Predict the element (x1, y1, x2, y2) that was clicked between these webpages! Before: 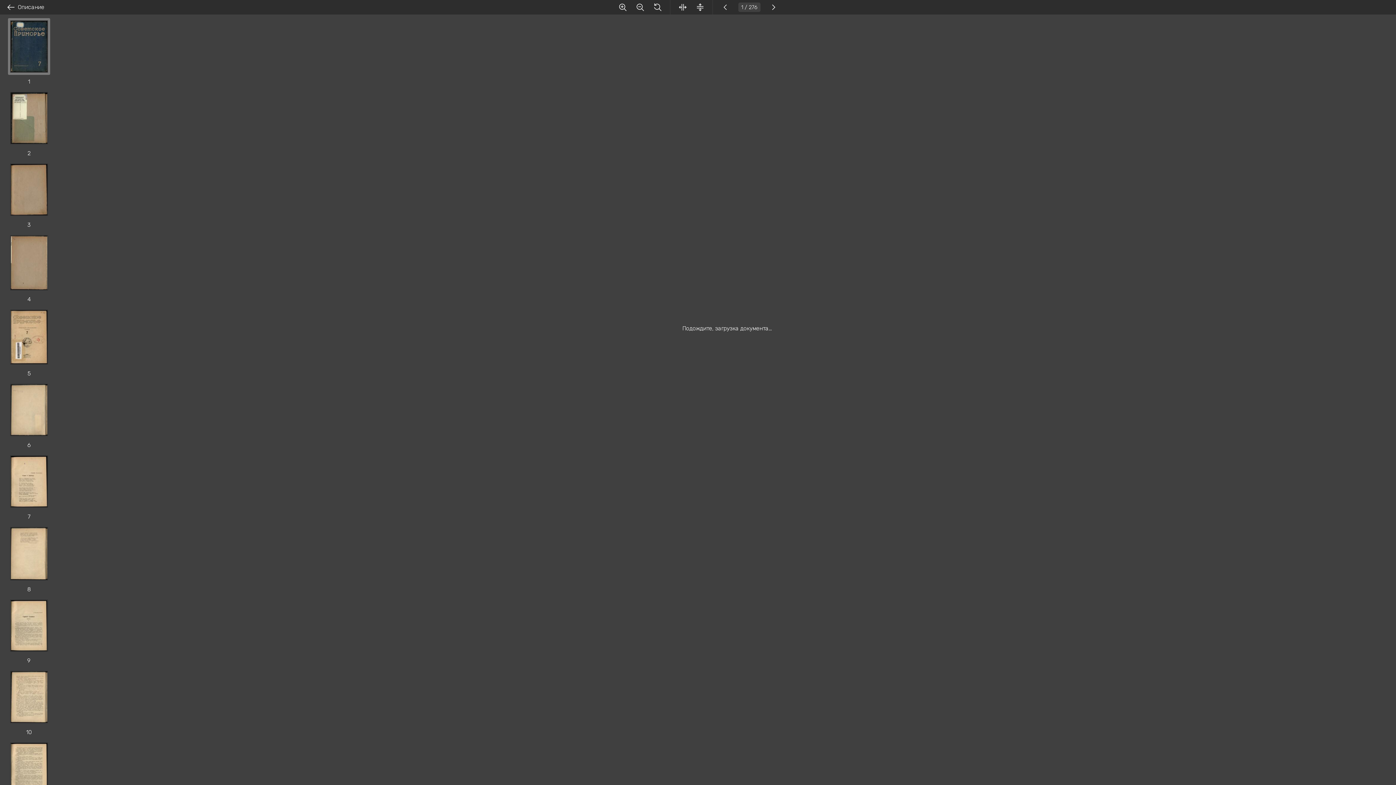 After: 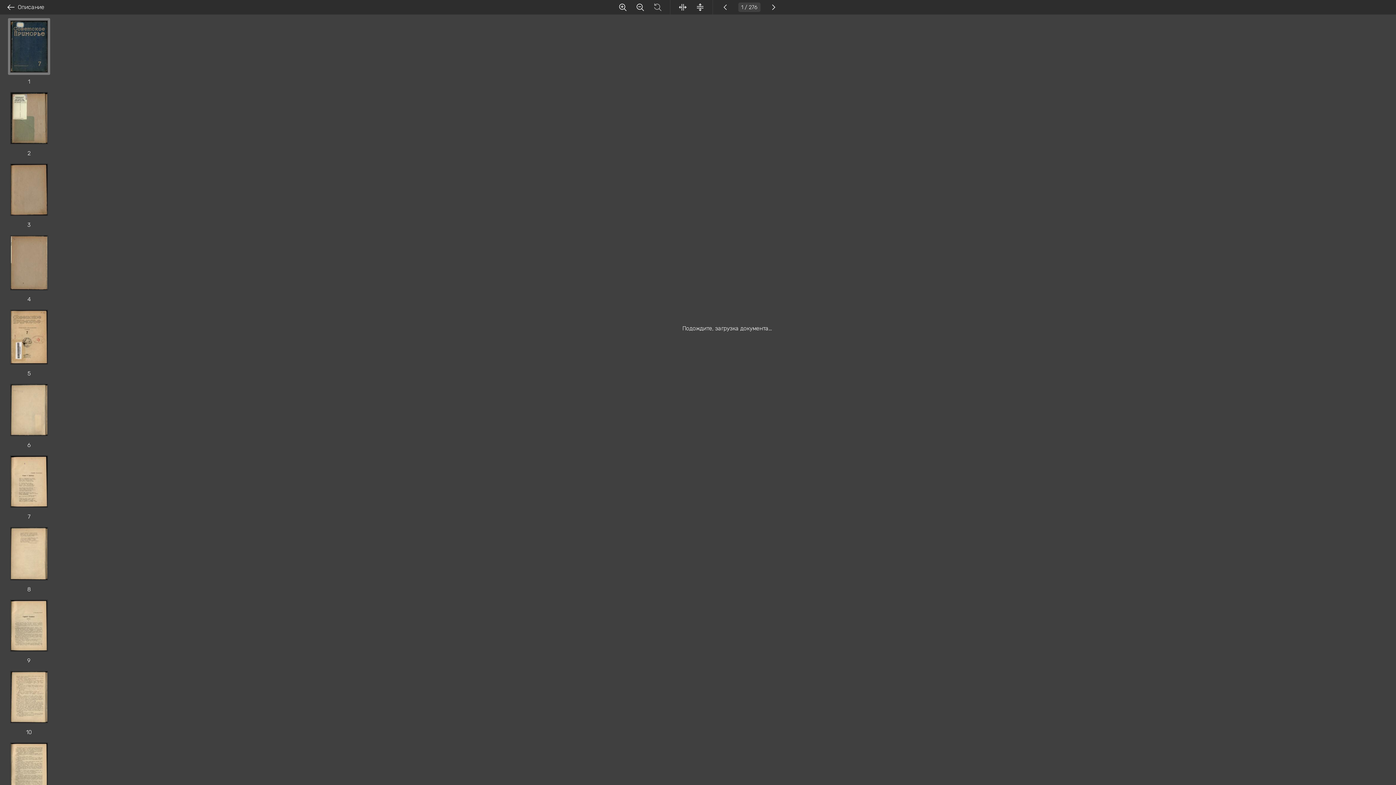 Action: bbox: (653, 2, 662, 11)